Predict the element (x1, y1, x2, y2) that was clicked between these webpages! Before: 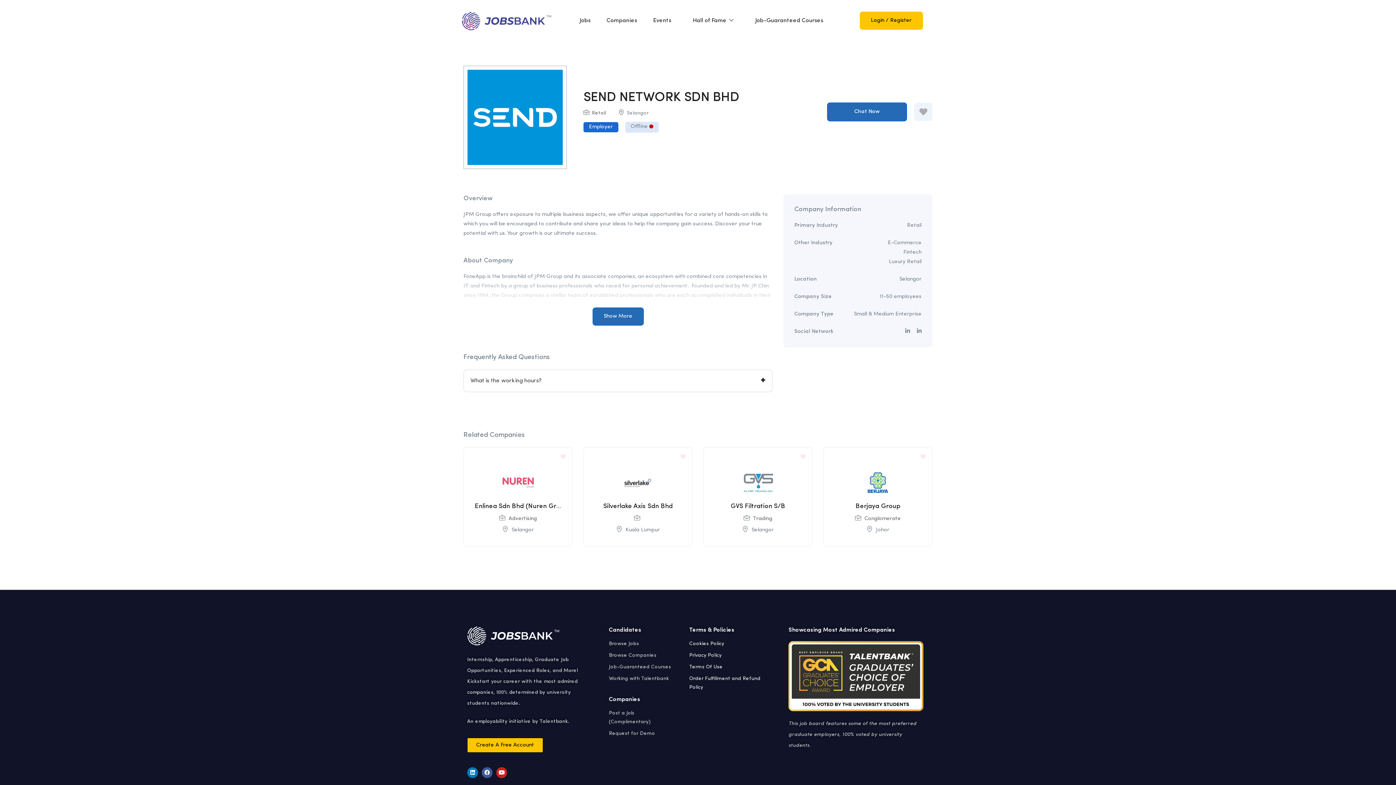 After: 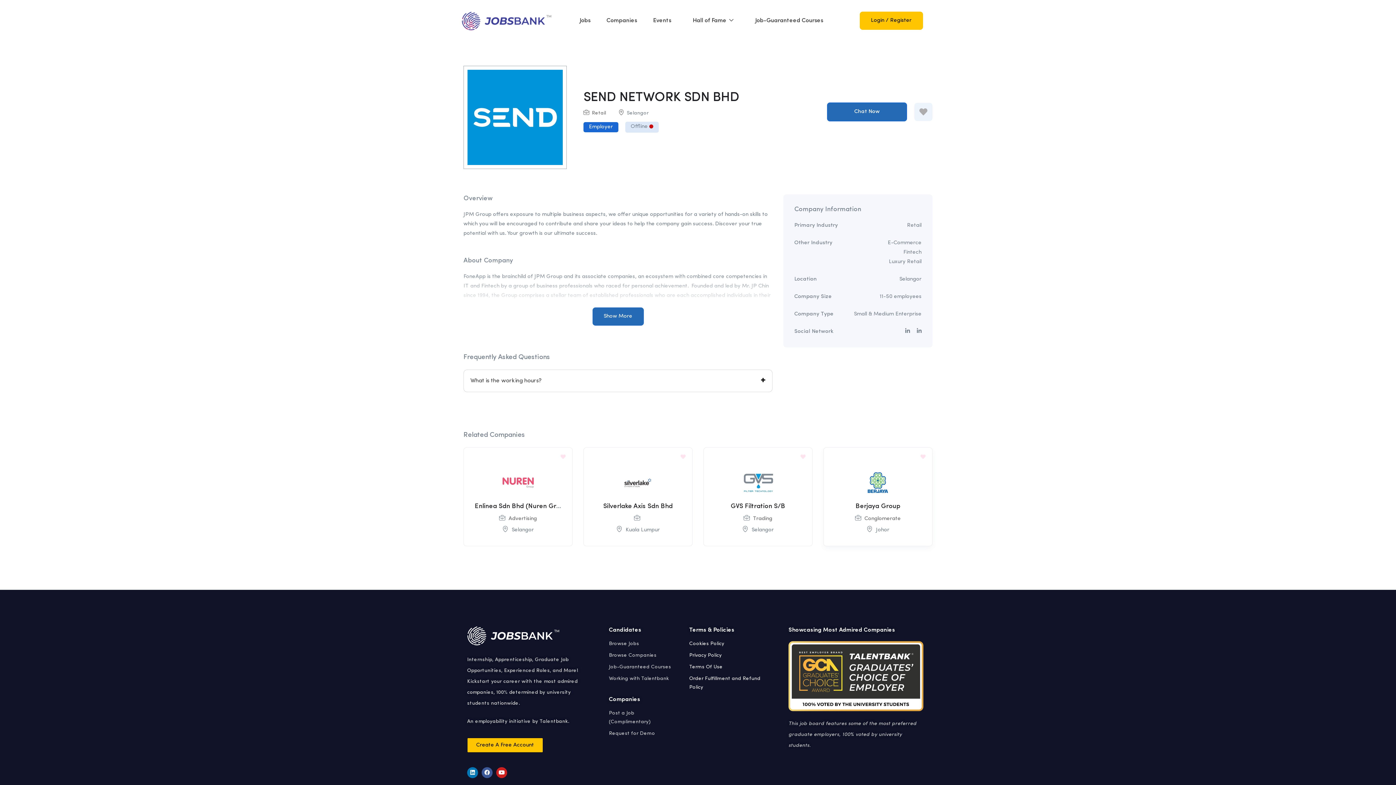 Action: bbox: (917, 451, 928, 462)